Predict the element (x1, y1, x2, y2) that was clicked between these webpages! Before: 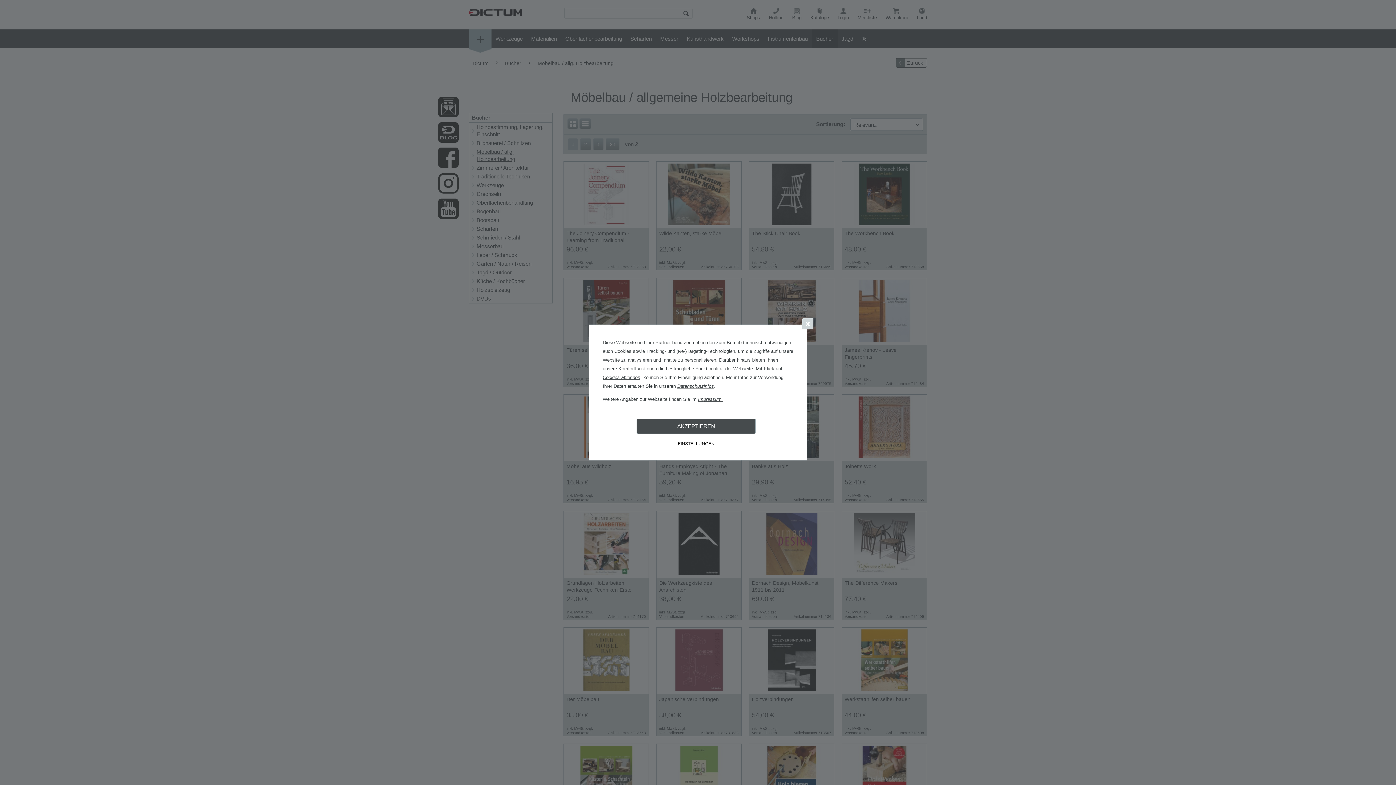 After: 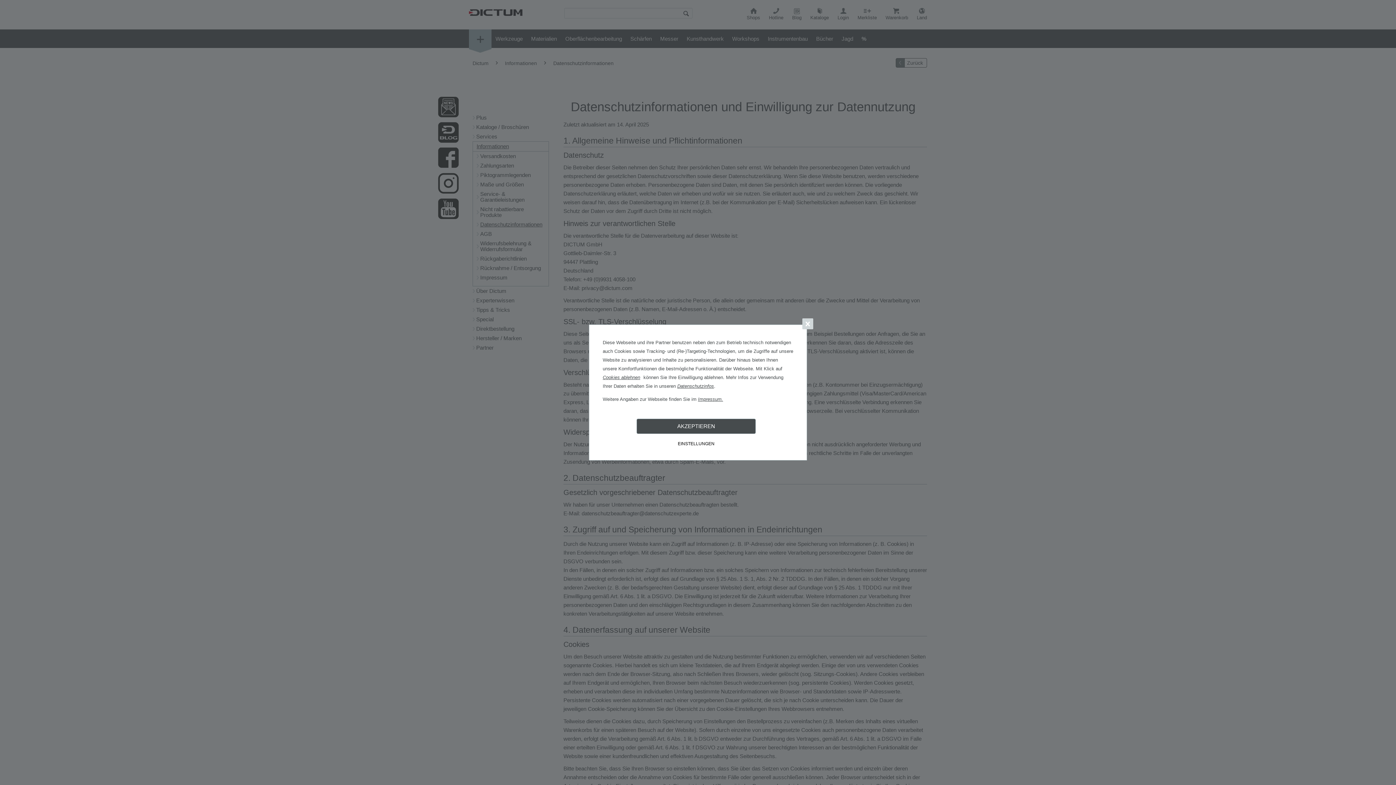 Action: bbox: (677, 383, 715, 389) label: Datenschutzinfos.